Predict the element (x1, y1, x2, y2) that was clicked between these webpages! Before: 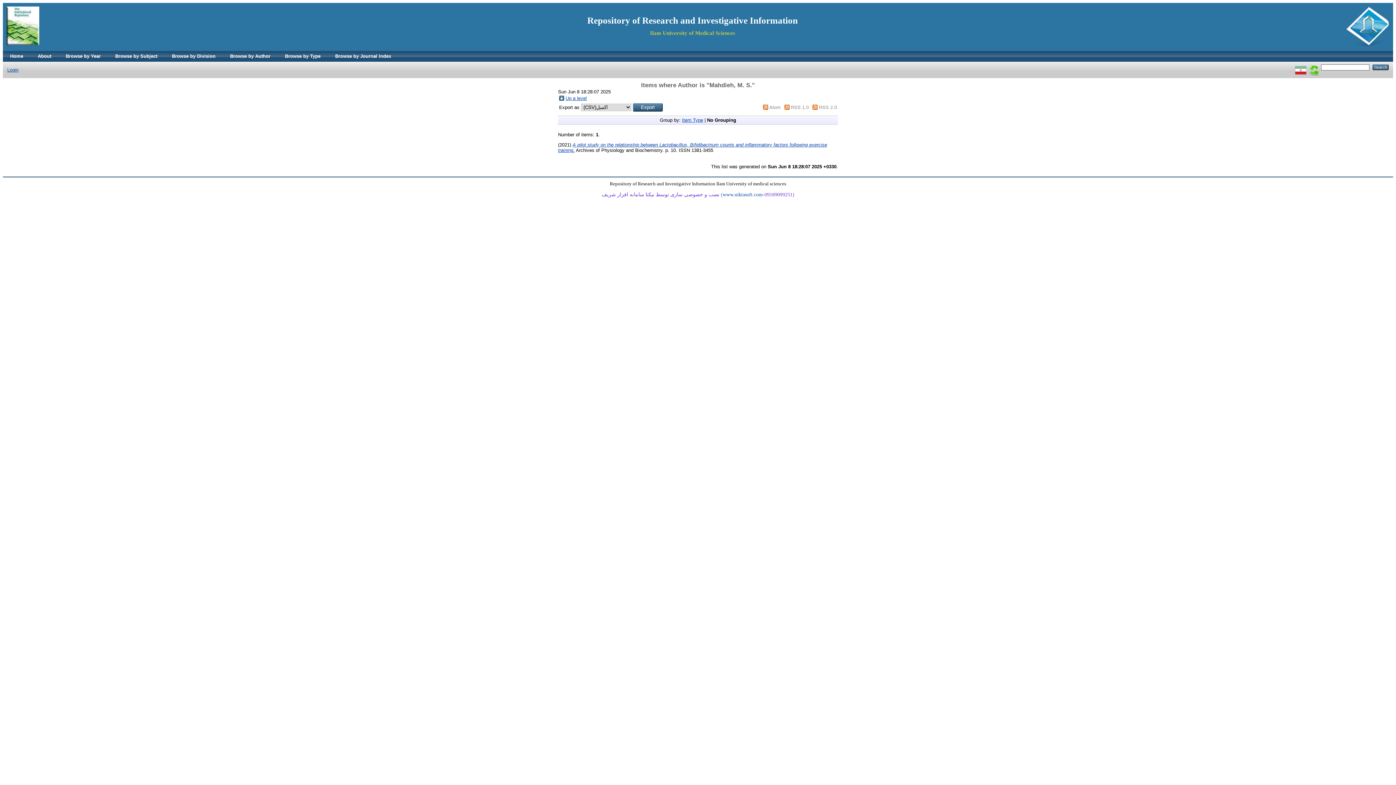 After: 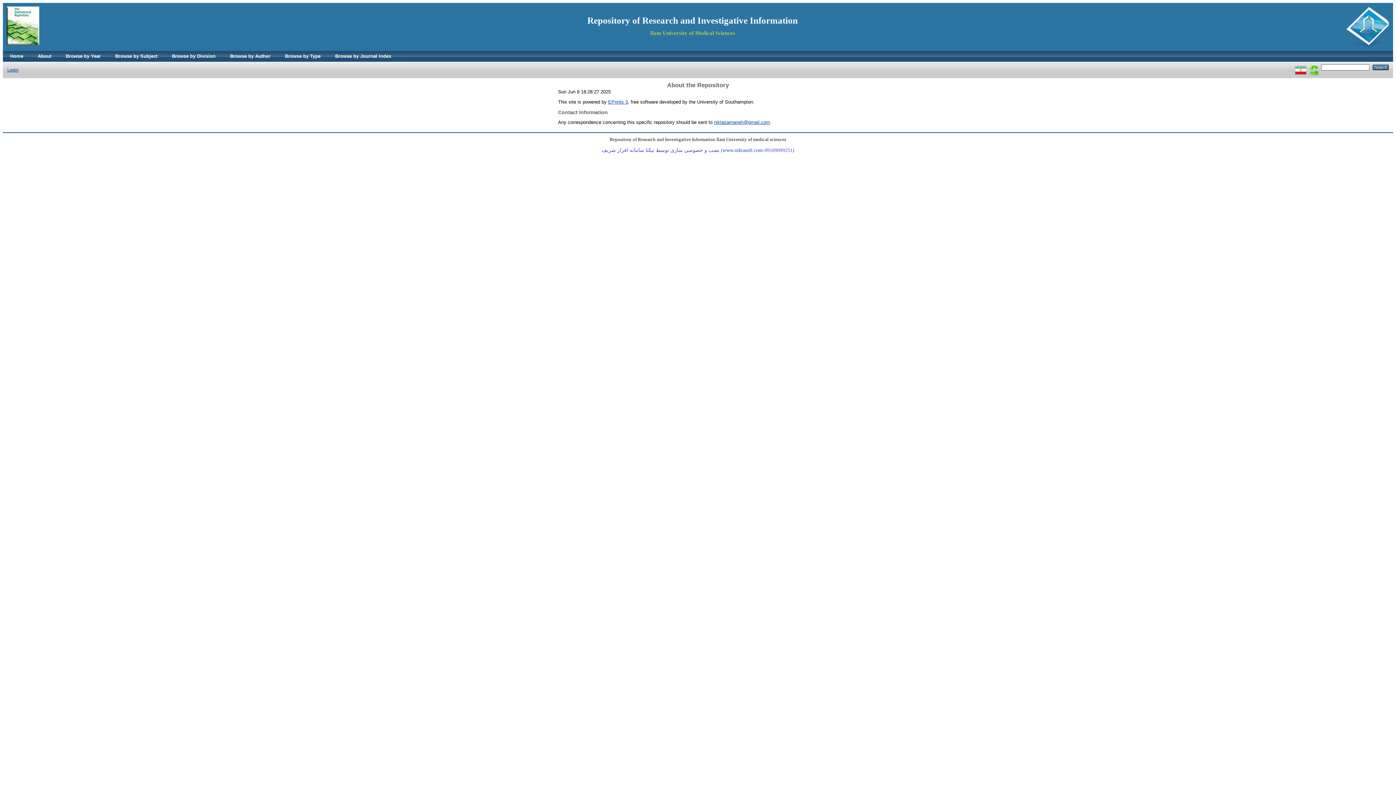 Action: label: About bbox: (30, 50, 58, 61)